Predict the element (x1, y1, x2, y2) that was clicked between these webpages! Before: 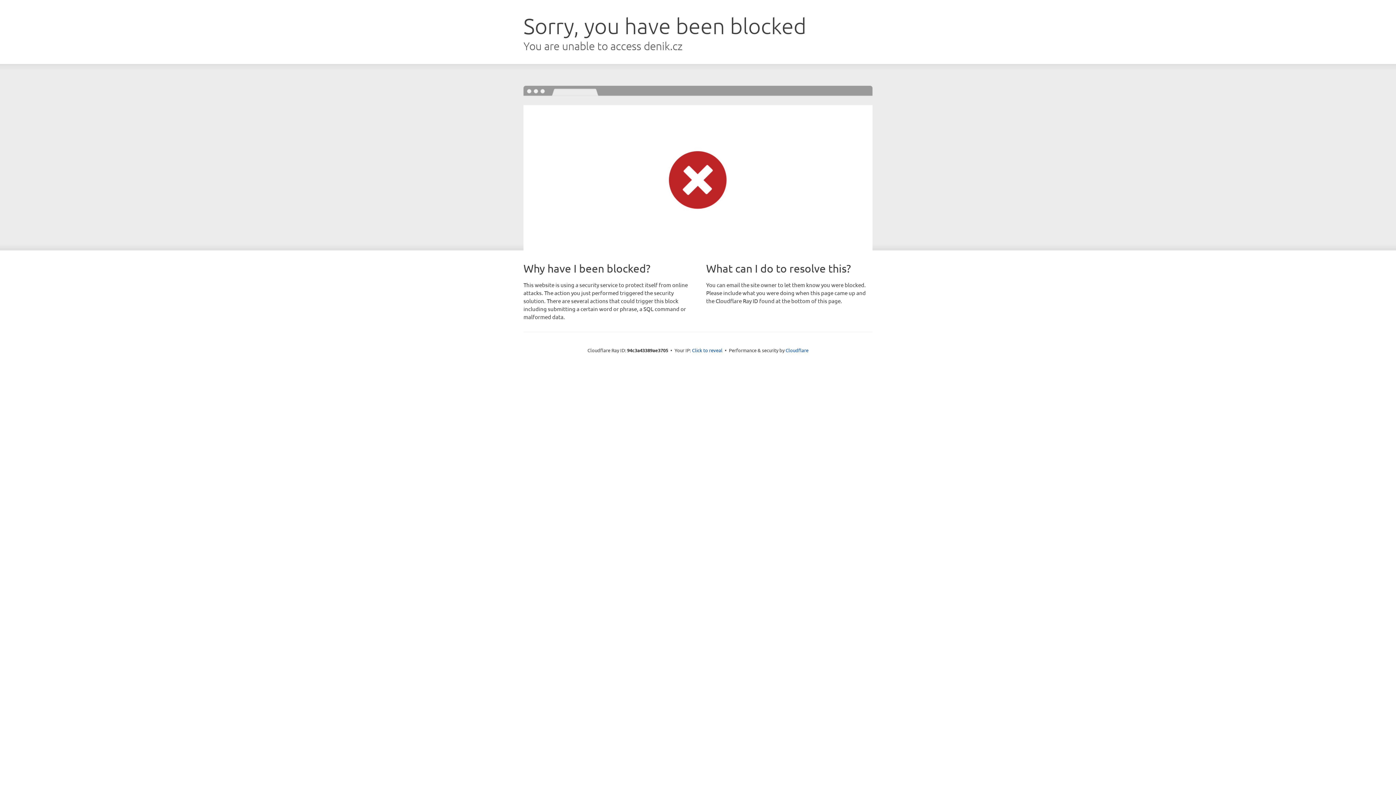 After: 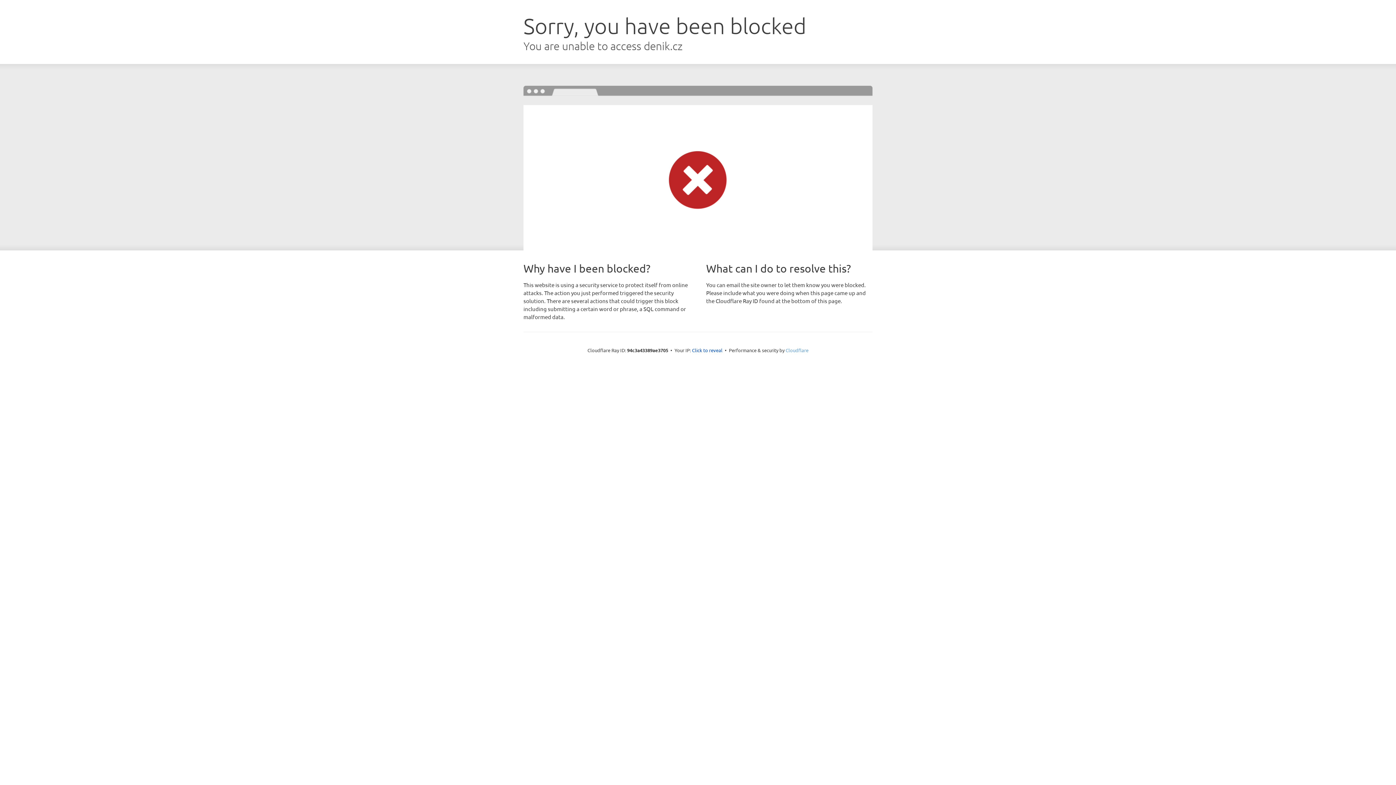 Action: label: Cloudflare bbox: (785, 347, 808, 353)